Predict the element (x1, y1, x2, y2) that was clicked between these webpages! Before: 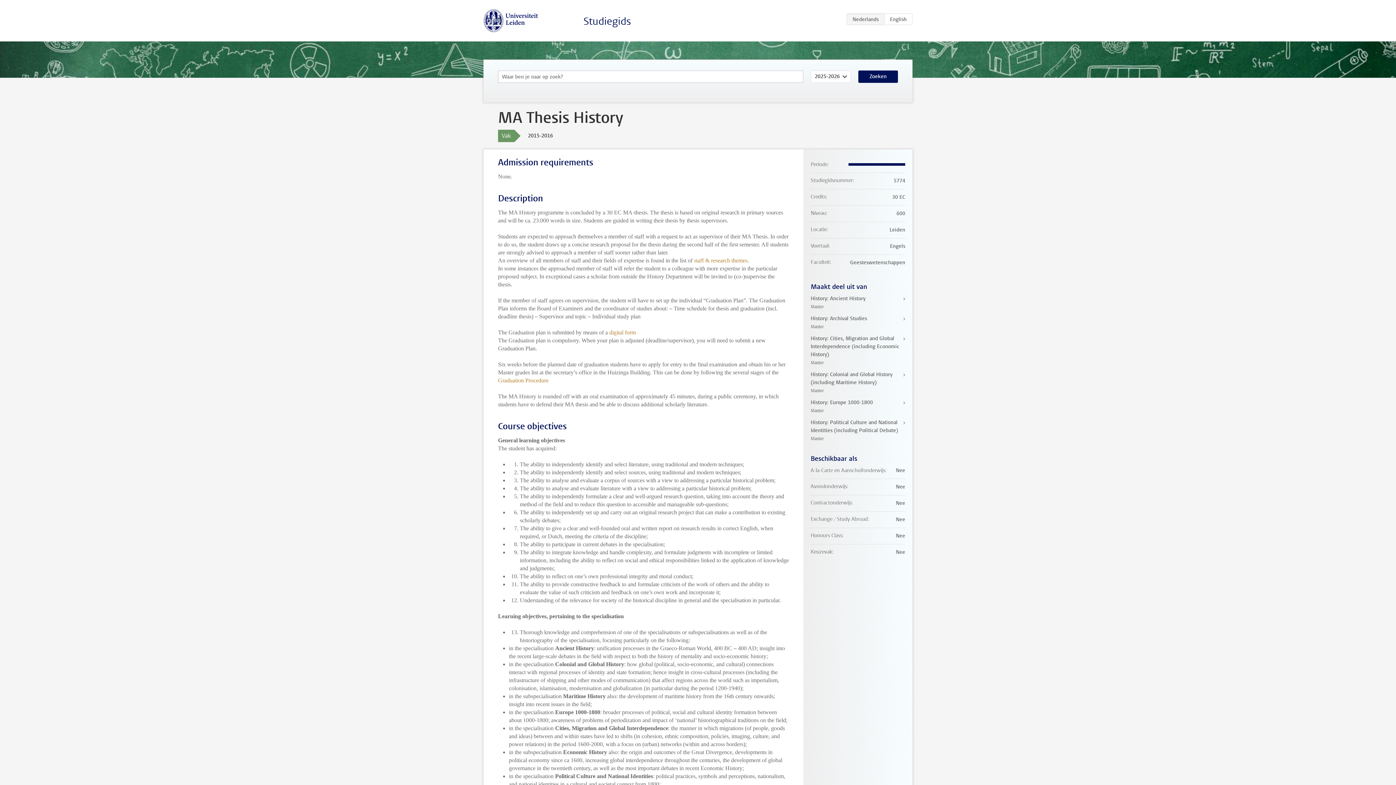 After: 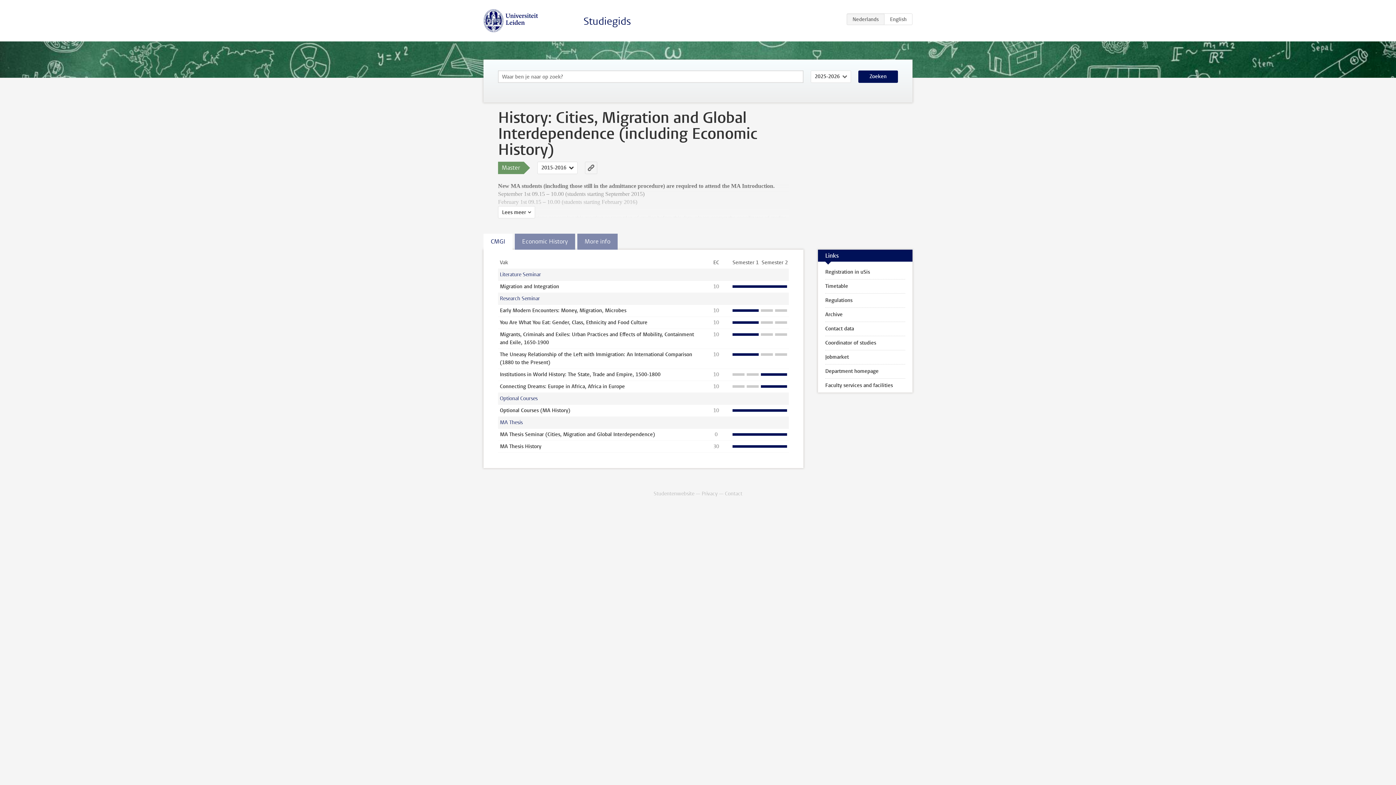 Action: label: History: Cities, Migration and Global Interdependence (including Economic History)
Master bbox: (810, 334, 905, 366)